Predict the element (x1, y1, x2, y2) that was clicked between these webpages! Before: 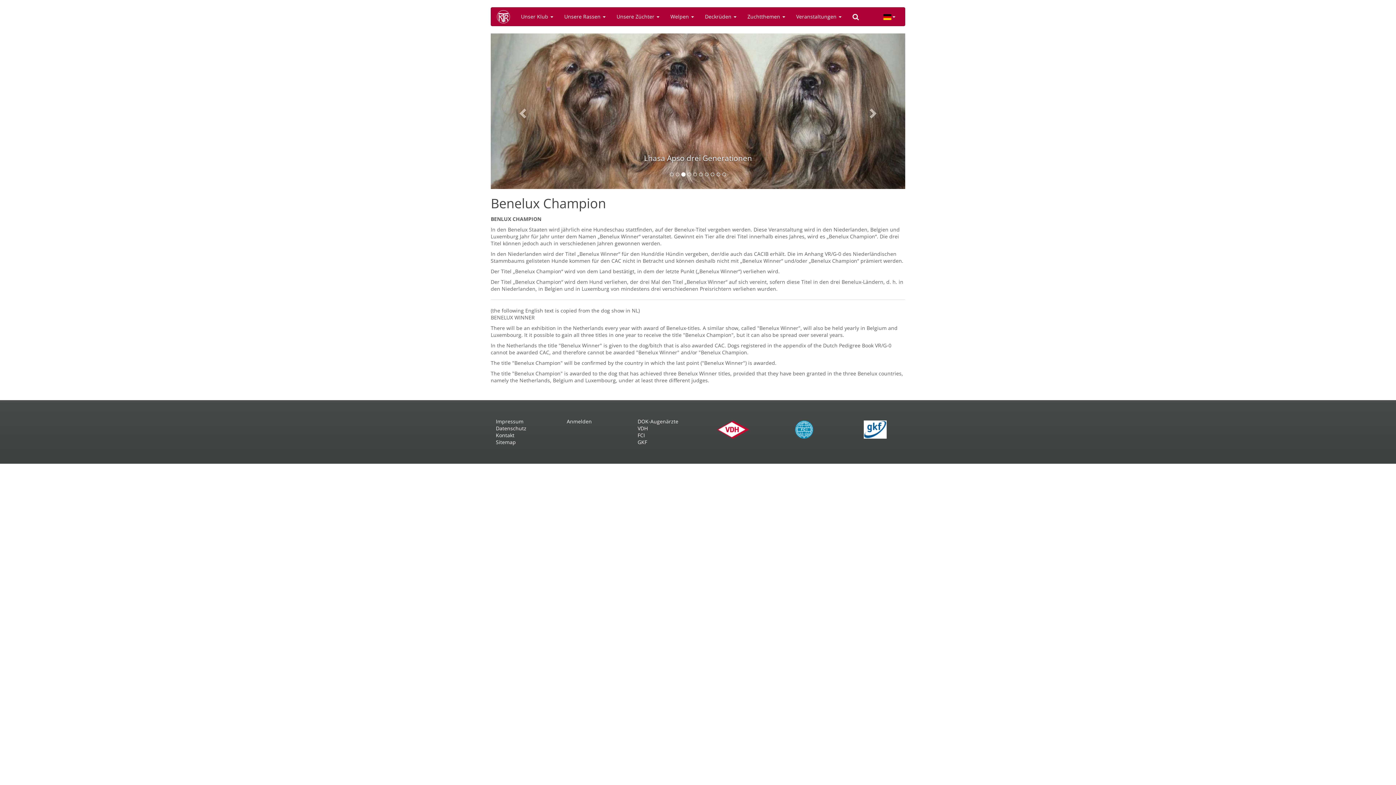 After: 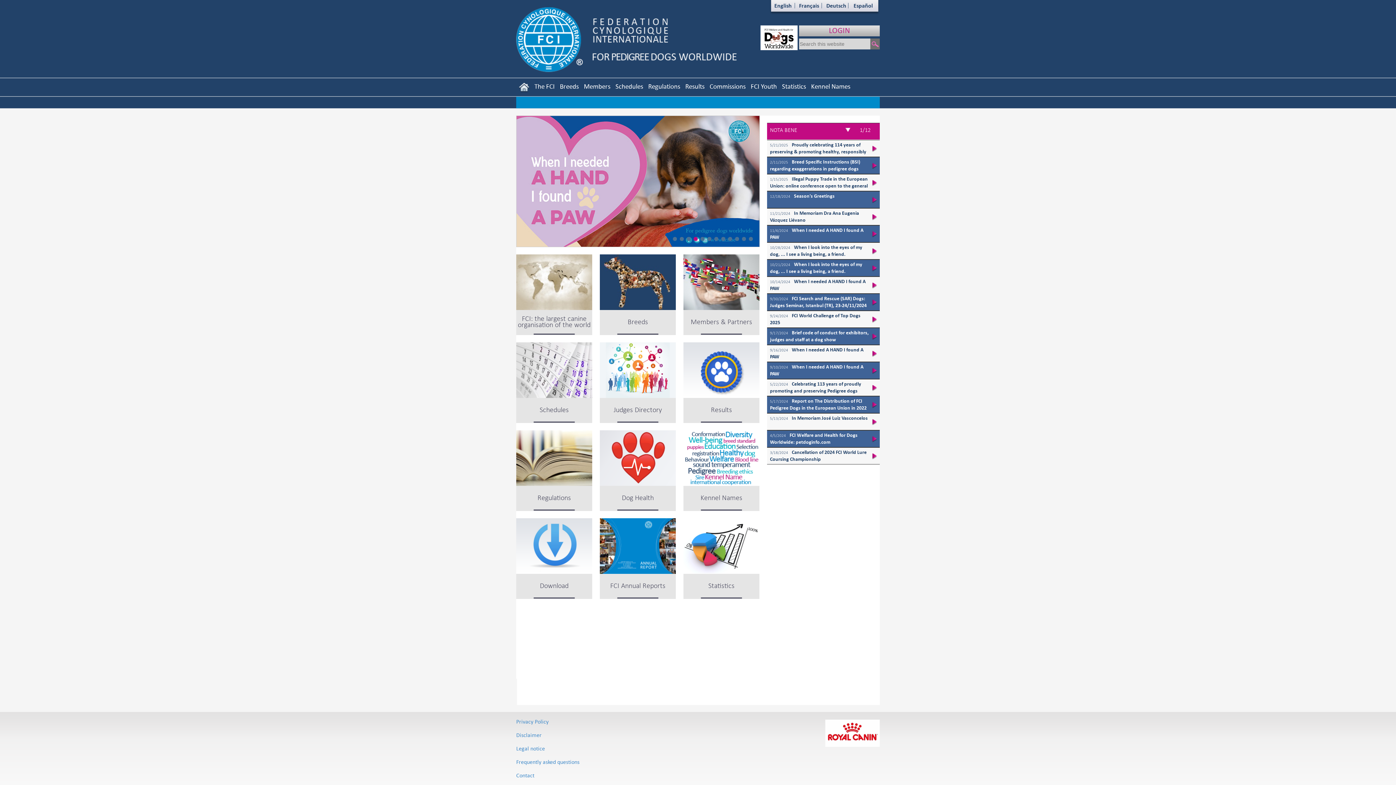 Action: bbox: (637, 431, 687, 438) label: FCI